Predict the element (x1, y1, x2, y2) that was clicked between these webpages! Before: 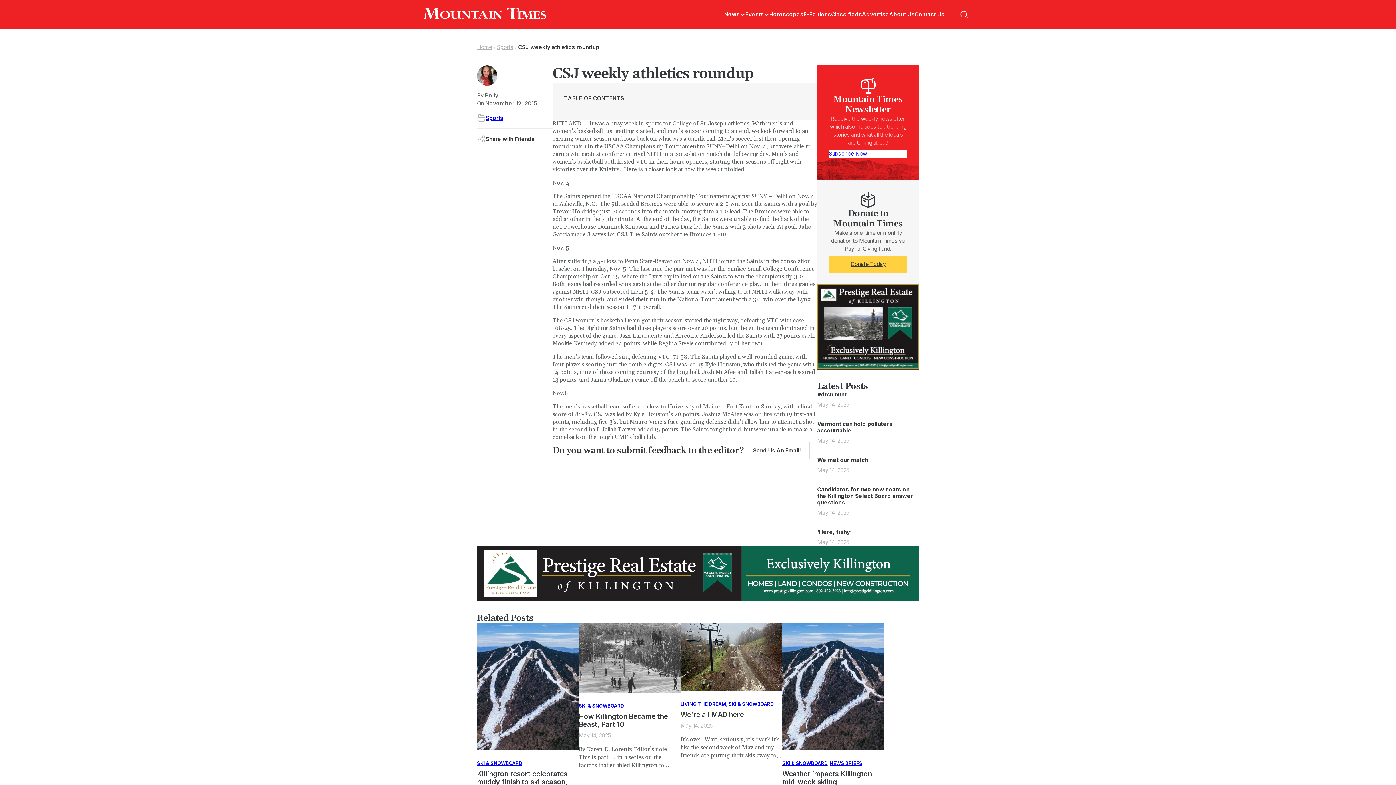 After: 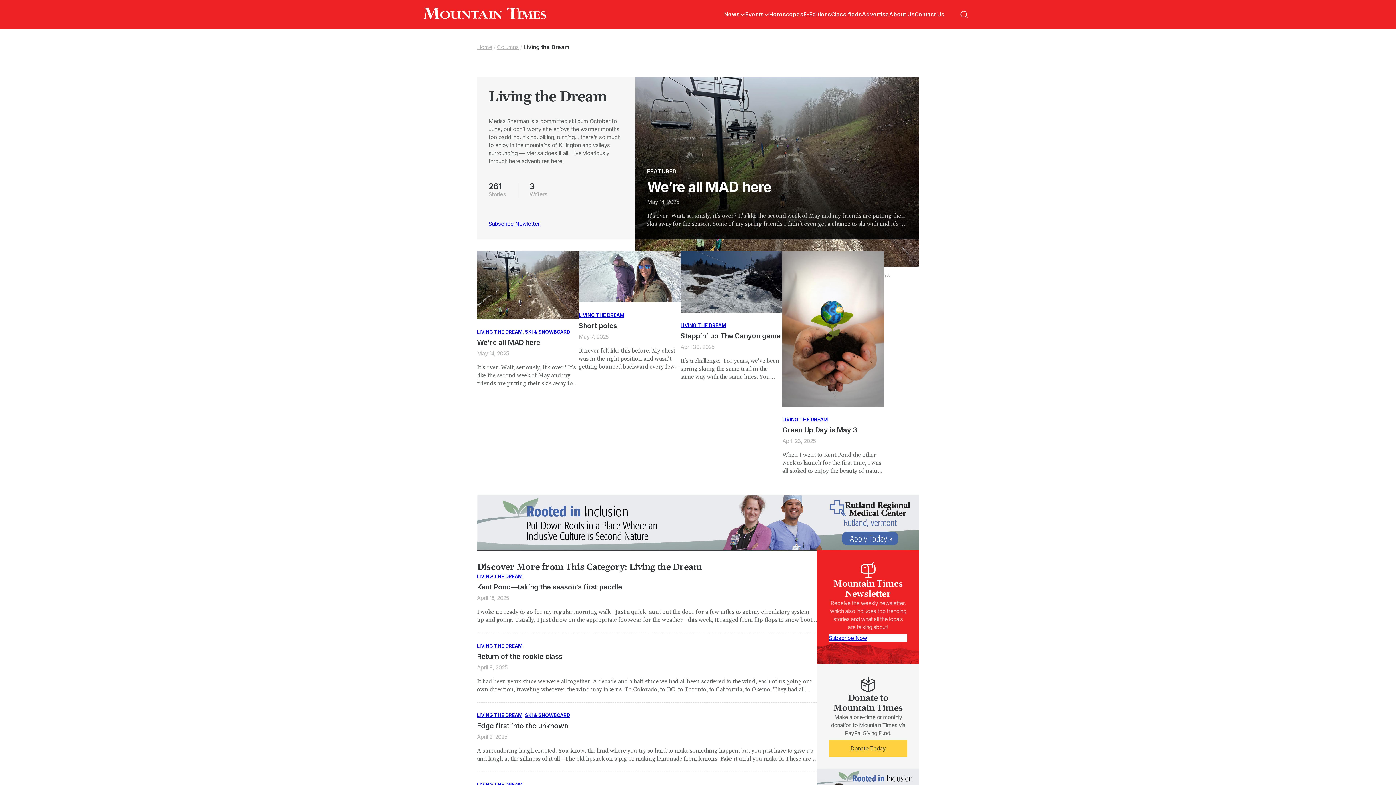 Action: bbox: (680, 701, 726, 707) label: LIVING THE DREAM